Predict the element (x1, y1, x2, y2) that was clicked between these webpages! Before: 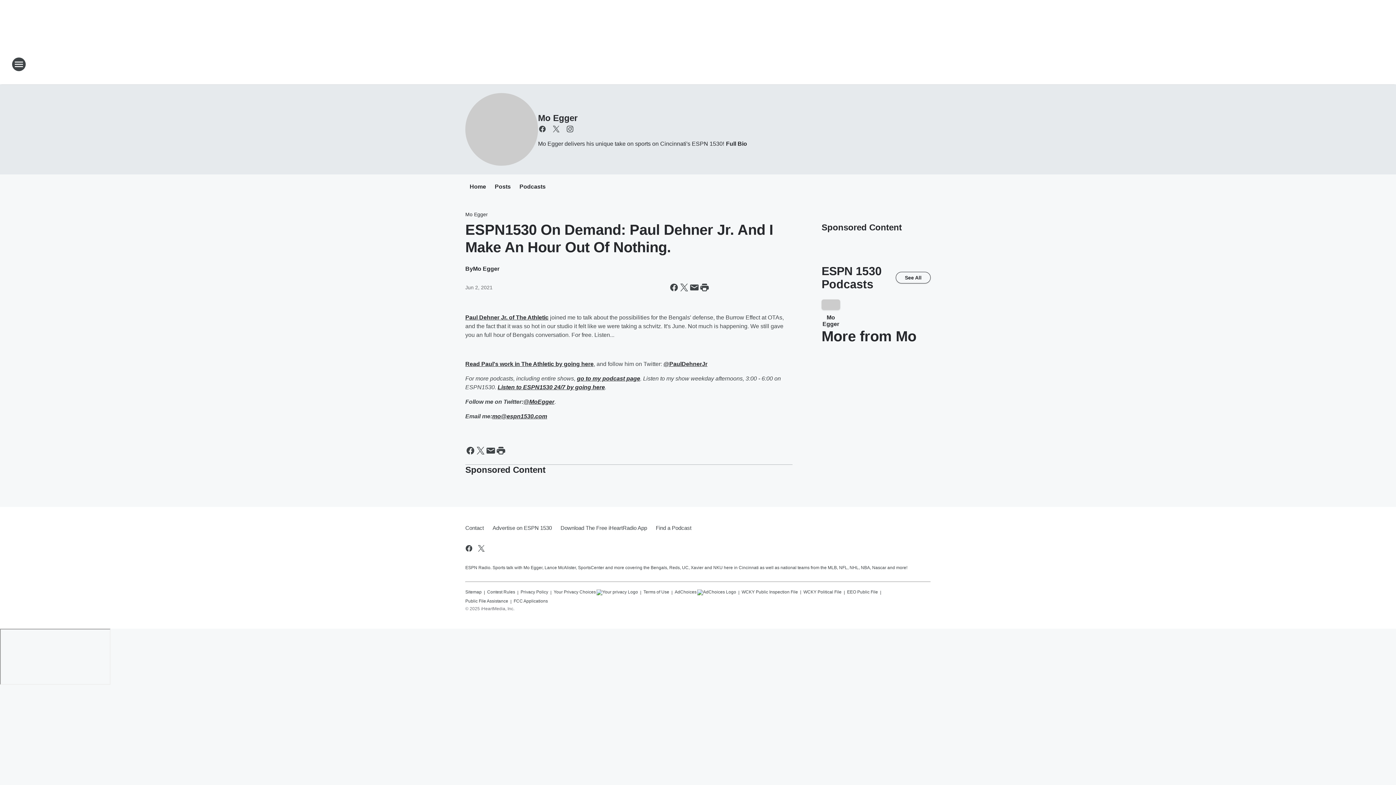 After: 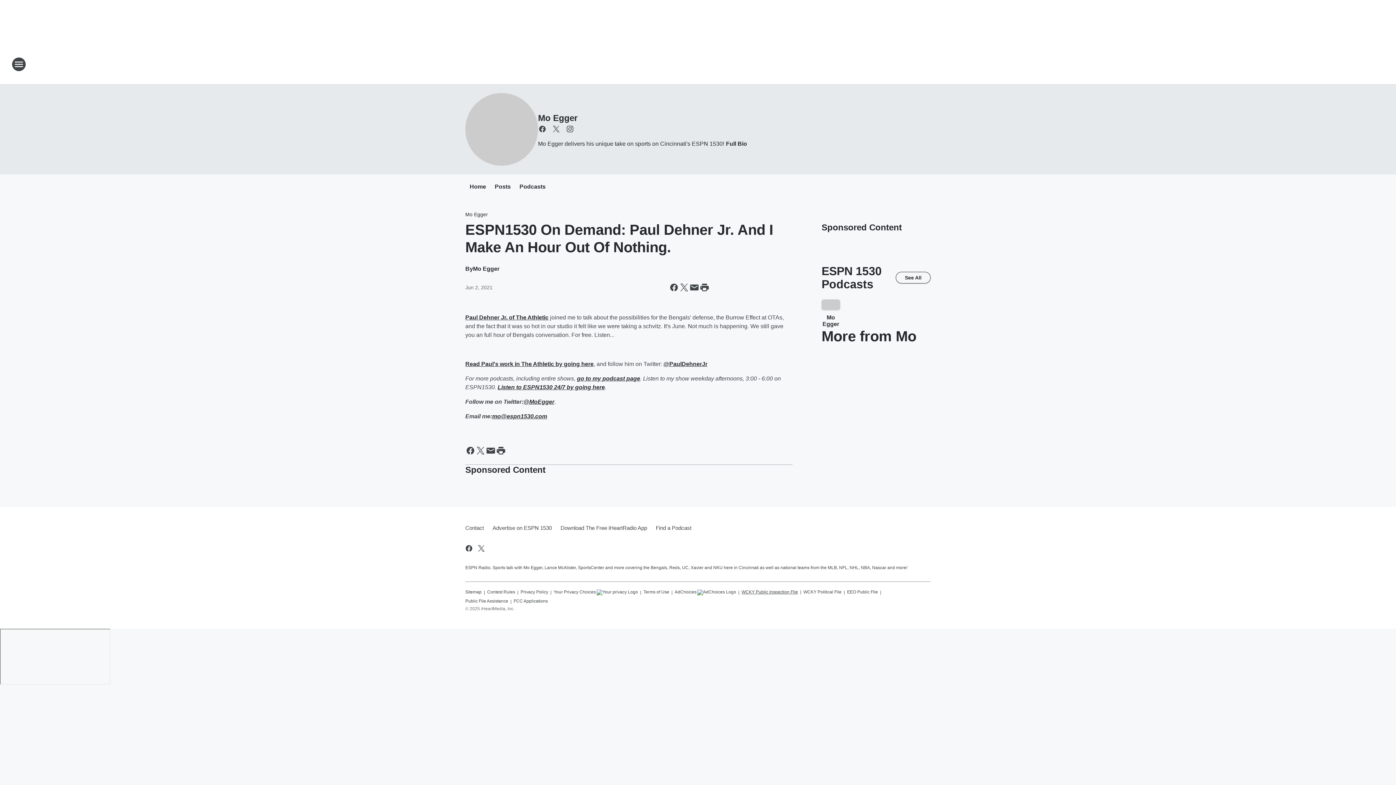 Action: bbox: (741, 586, 798, 594) label: WCKY Public Inspection File